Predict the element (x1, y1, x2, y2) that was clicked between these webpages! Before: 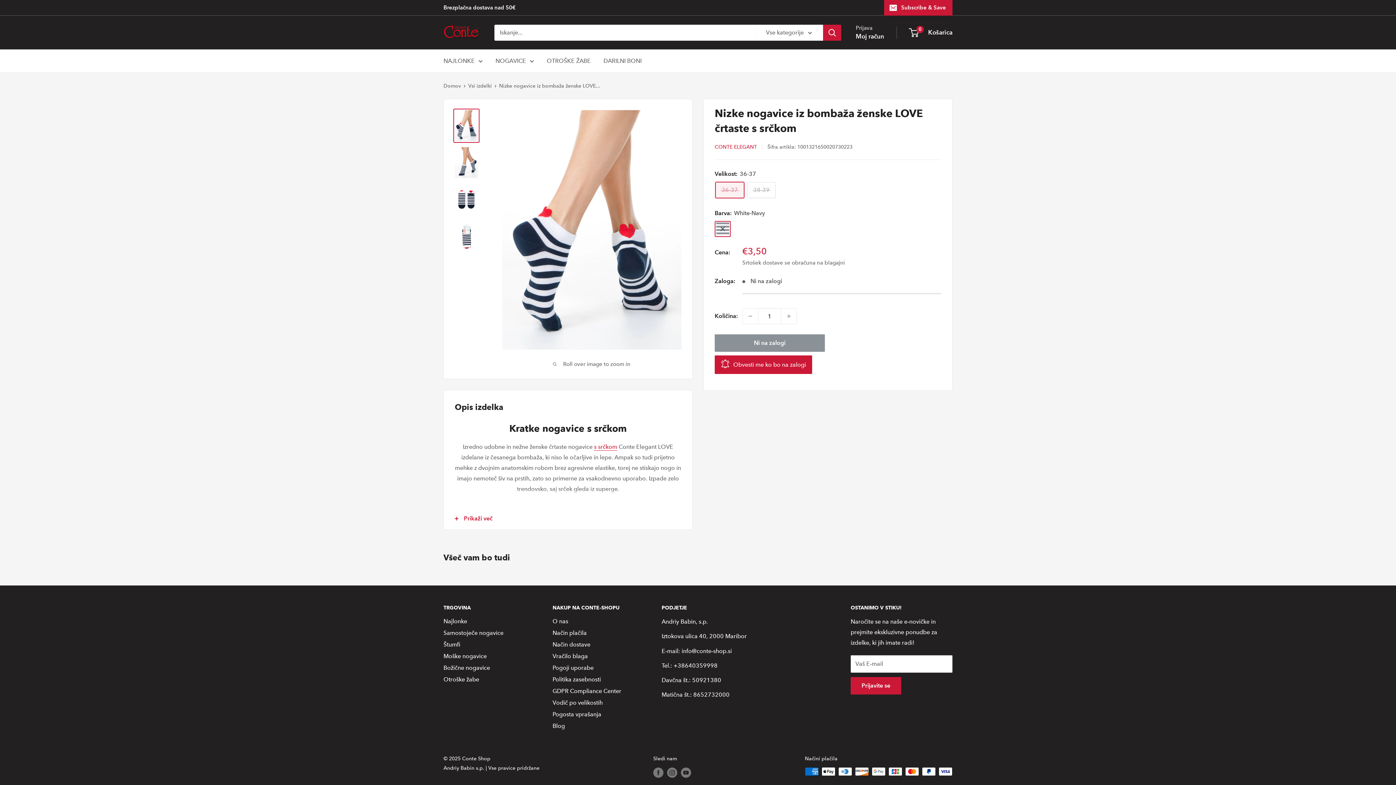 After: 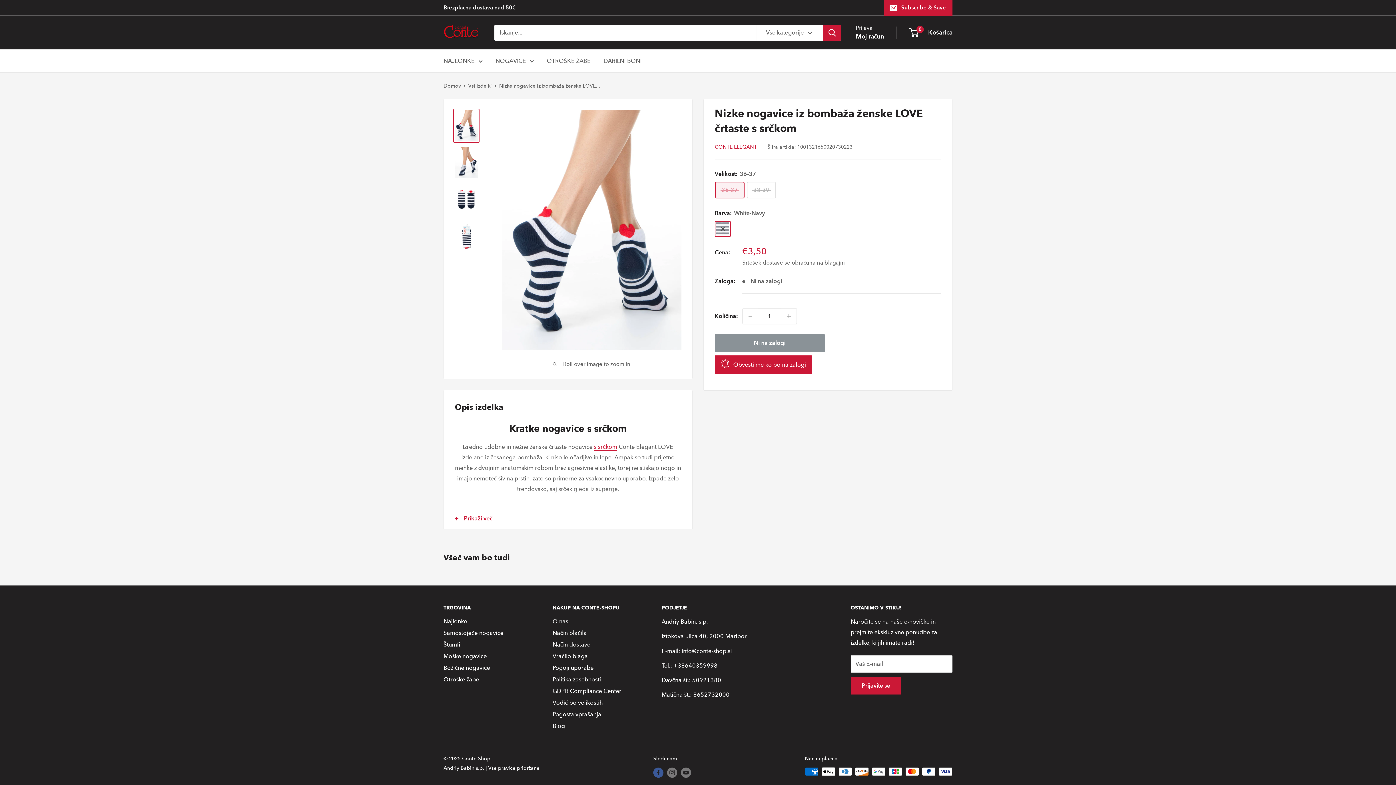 Action: label: Sledi nam na Facebook-u bbox: (653, 767, 663, 778)